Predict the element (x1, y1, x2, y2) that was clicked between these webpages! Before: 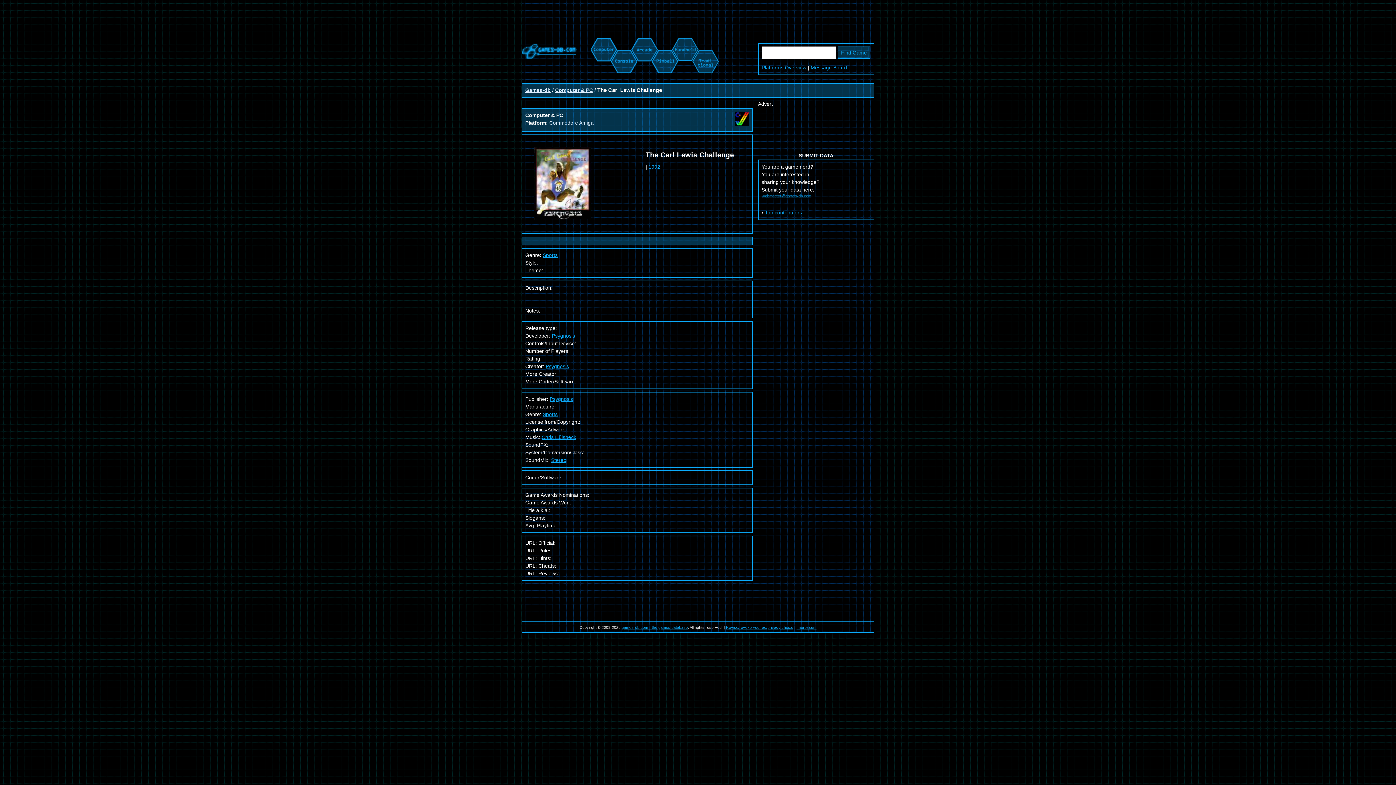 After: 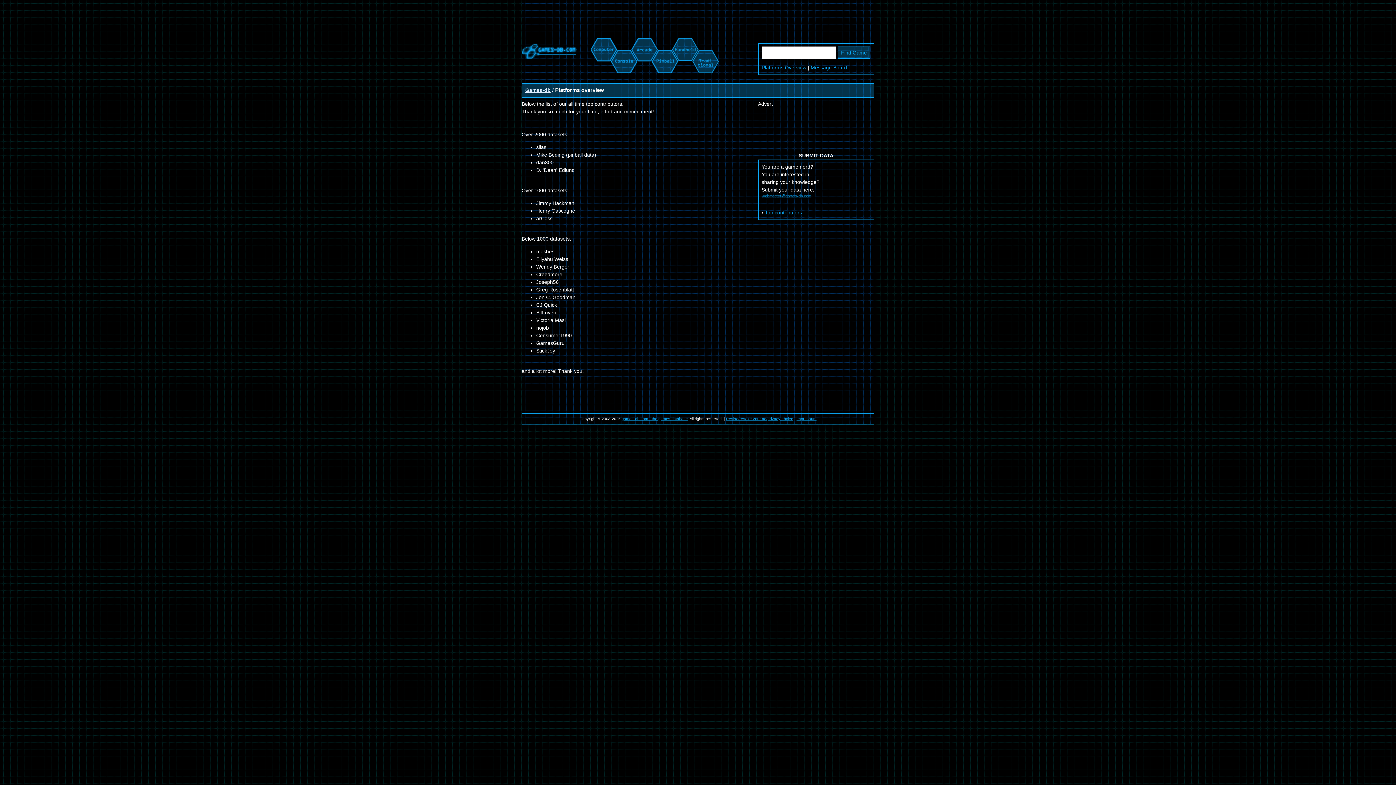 Action: label: Top contributors bbox: (765, 209, 802, 215)